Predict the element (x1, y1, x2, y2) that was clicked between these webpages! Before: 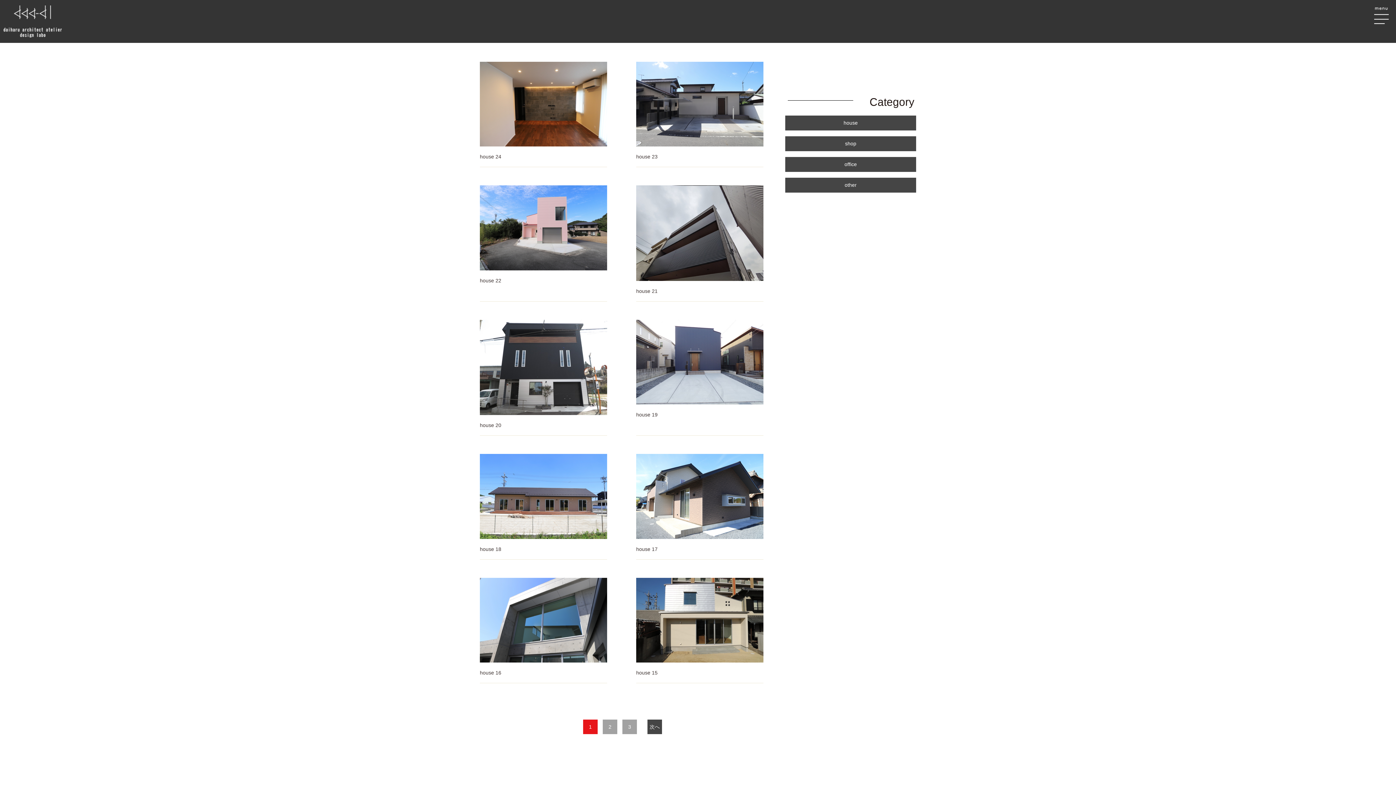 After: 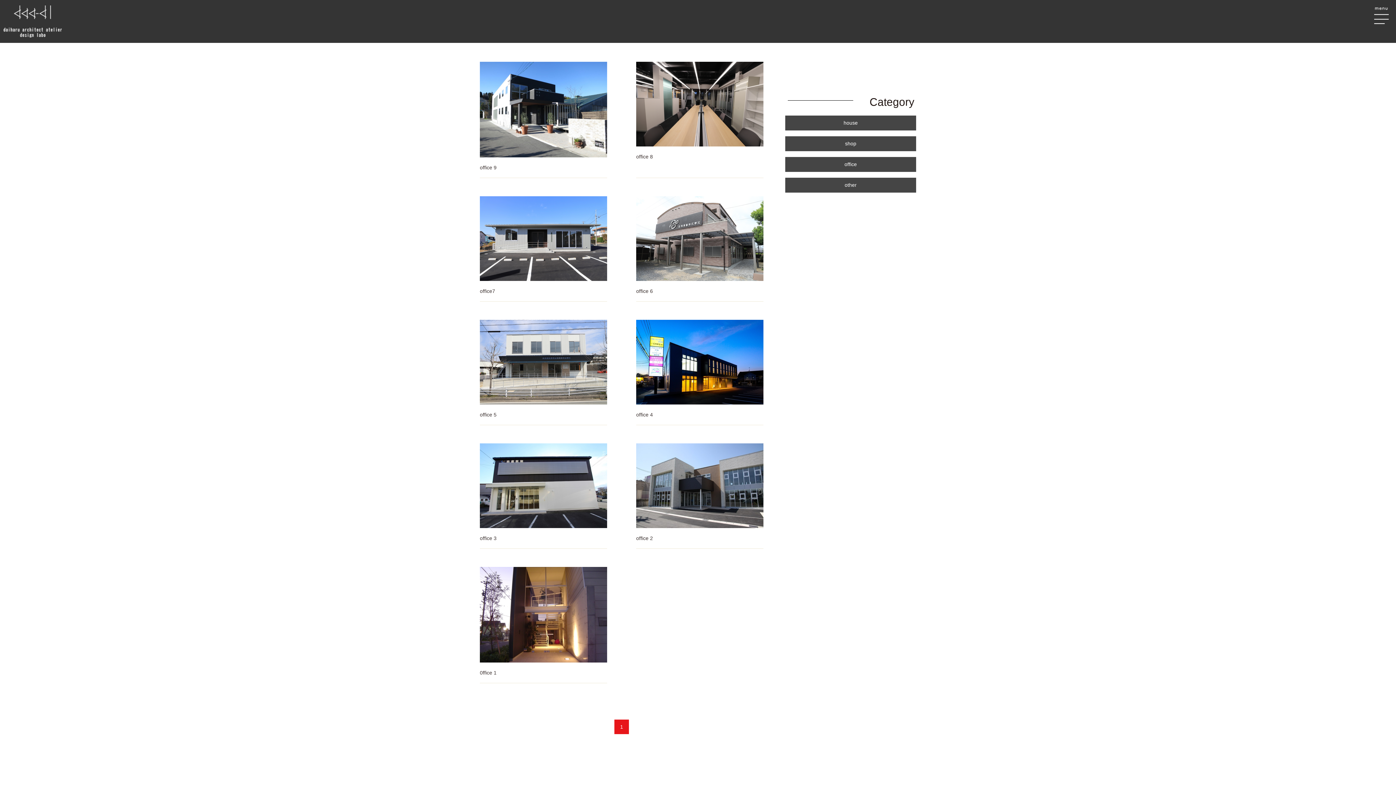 Action: label: office bbox: (785, 157, 916, 172)